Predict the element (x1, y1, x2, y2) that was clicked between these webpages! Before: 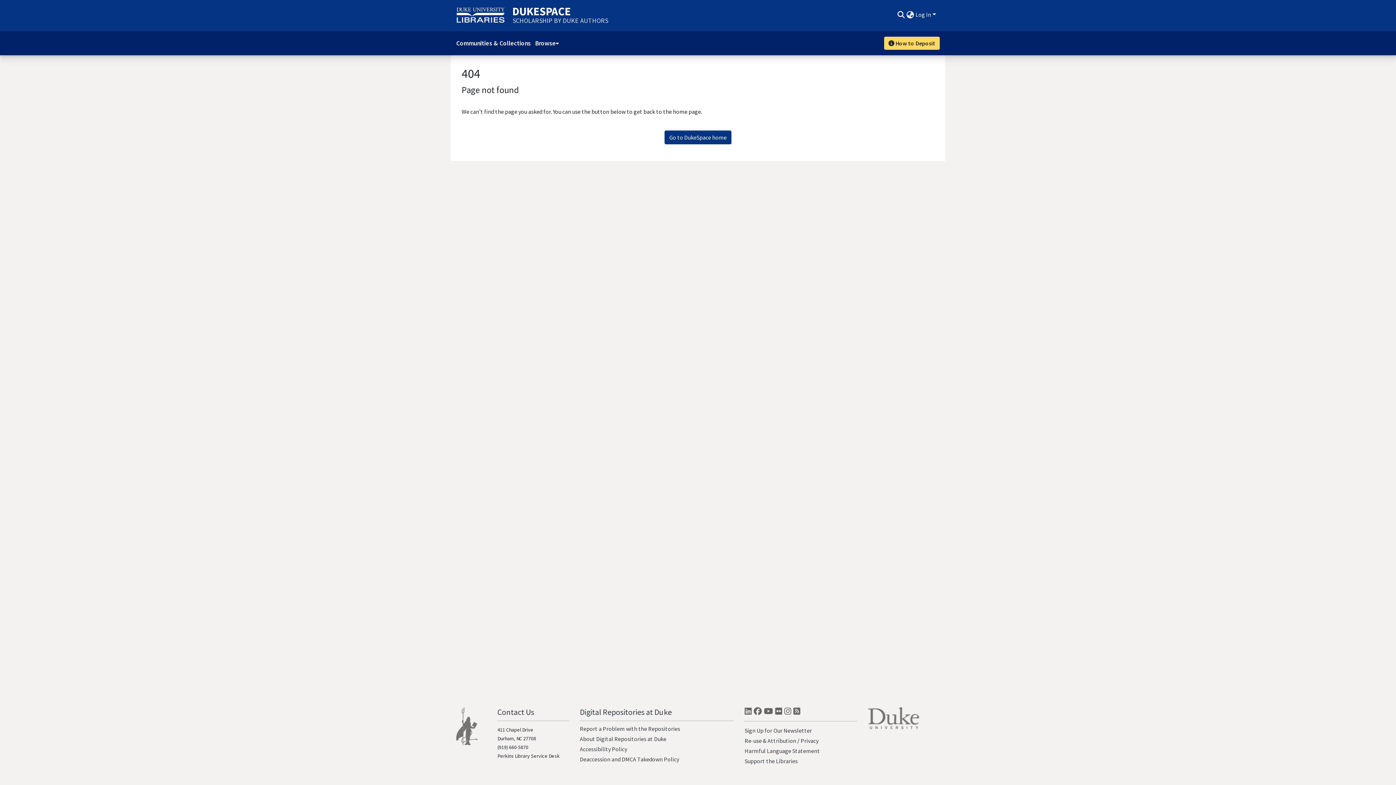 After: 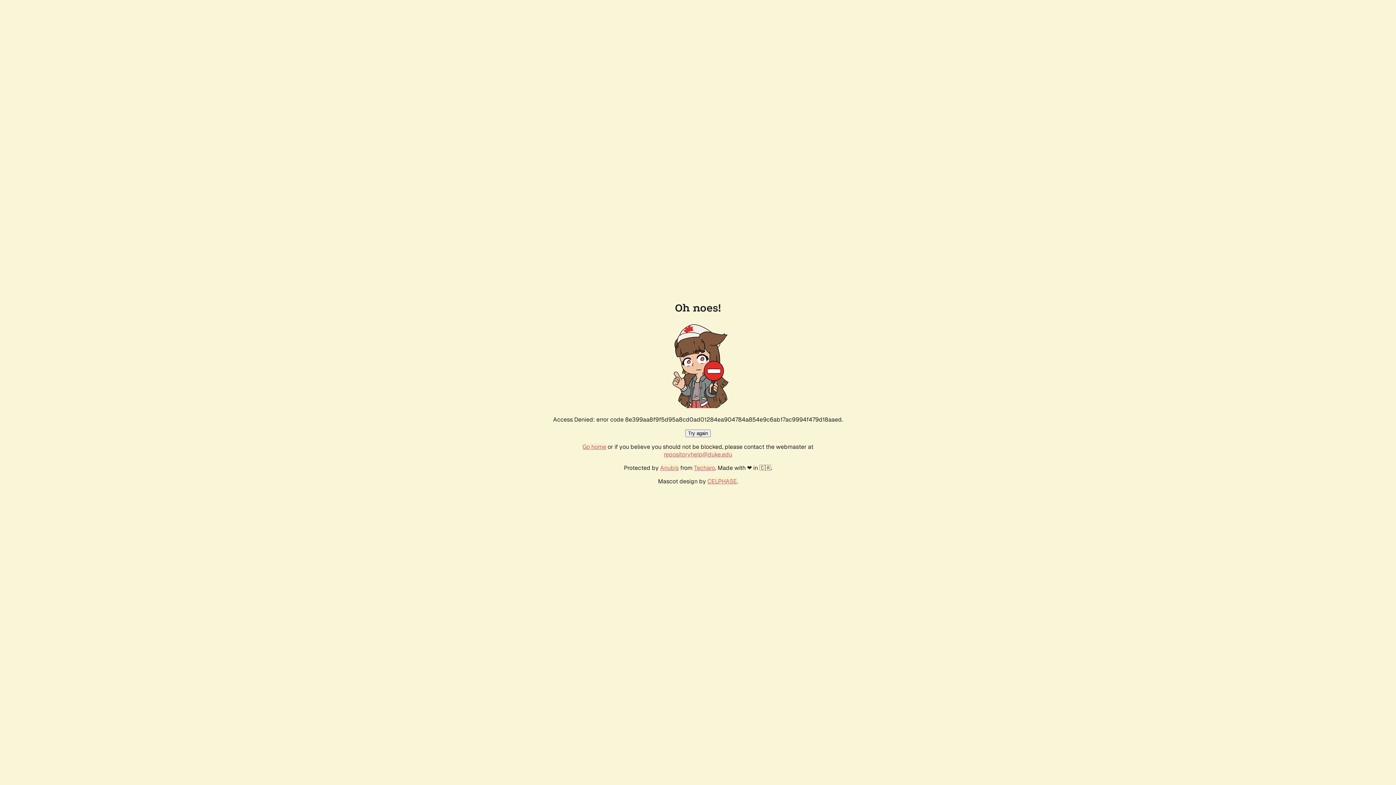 Action: bbox: (579, 707, 671, 717) label: Digital Repositories at Duke